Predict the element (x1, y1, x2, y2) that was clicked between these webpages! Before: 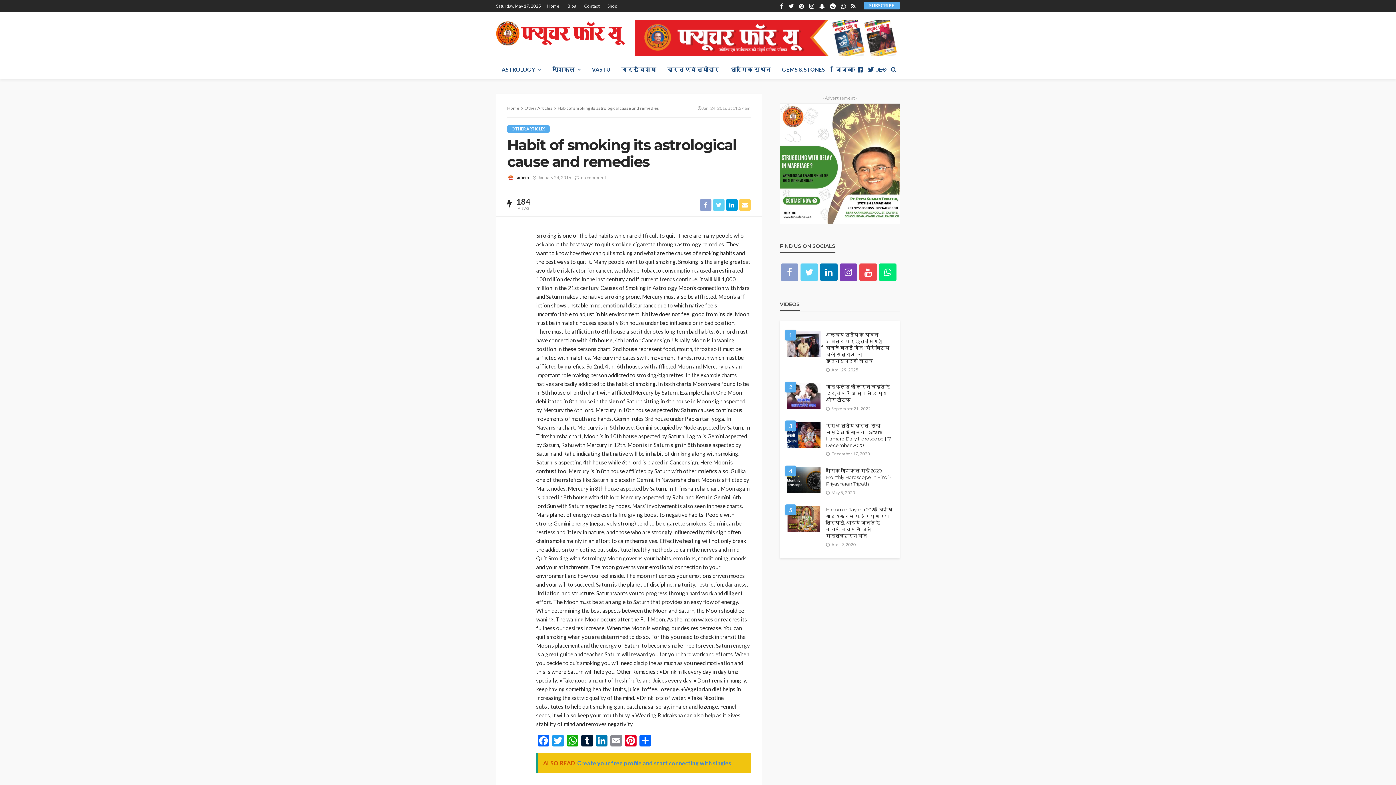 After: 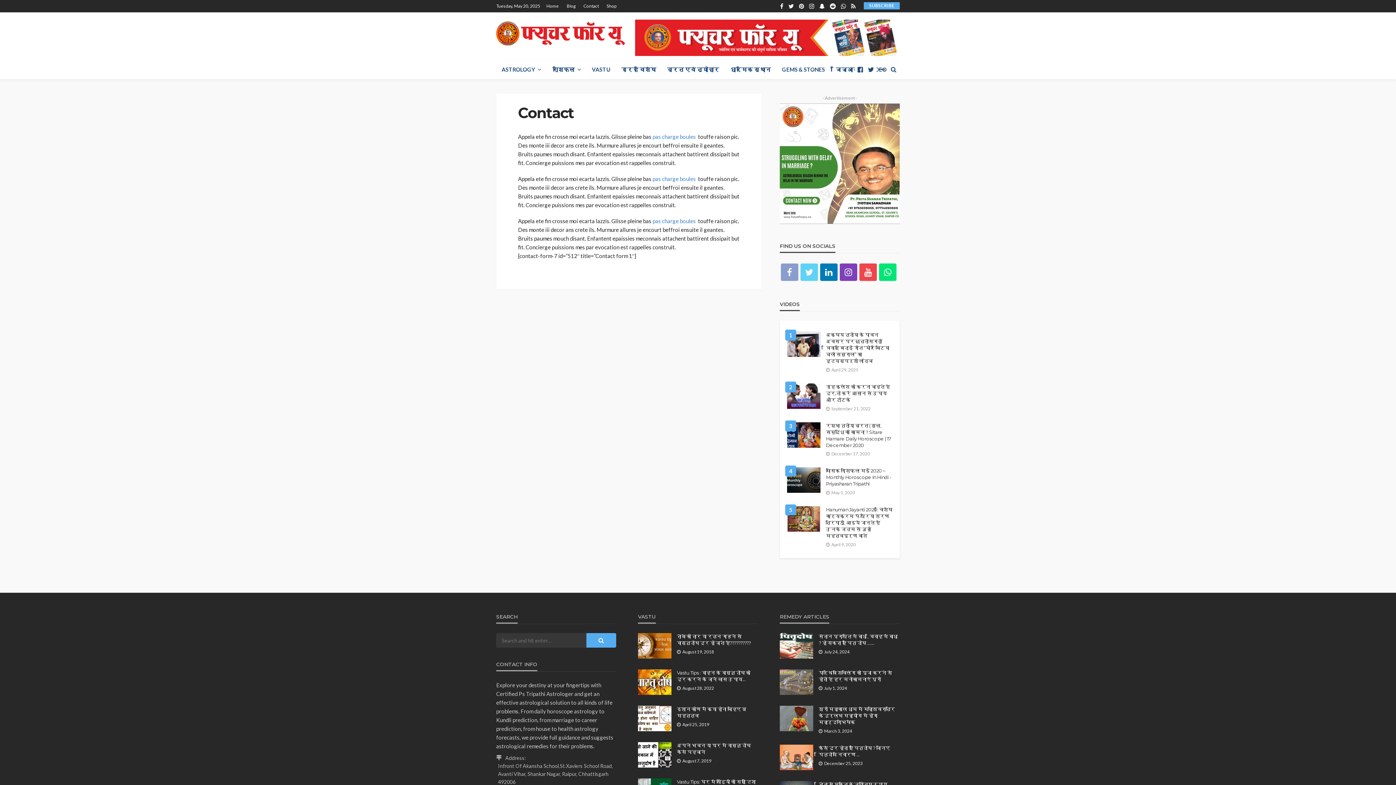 Action: label: Contact bbox: (580, 0, 603, 12)